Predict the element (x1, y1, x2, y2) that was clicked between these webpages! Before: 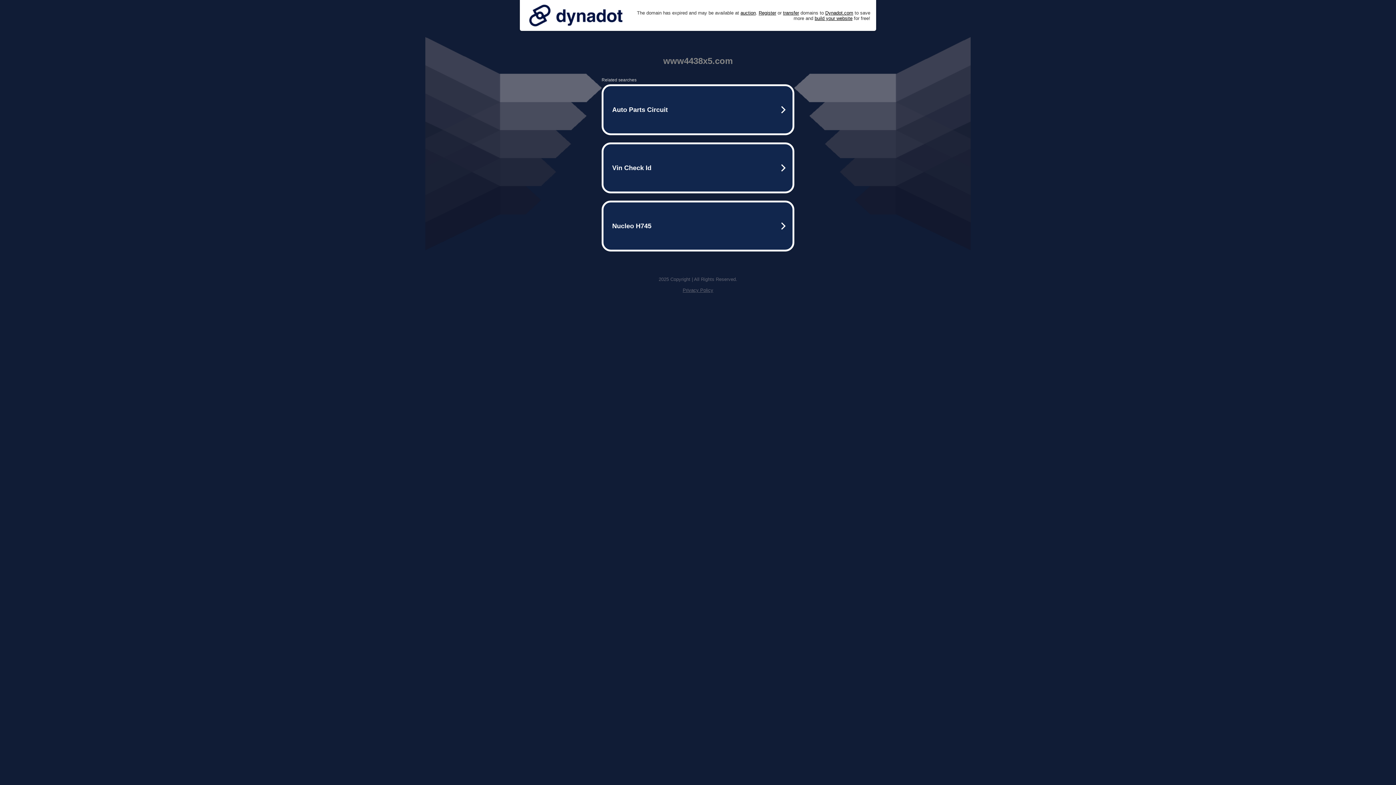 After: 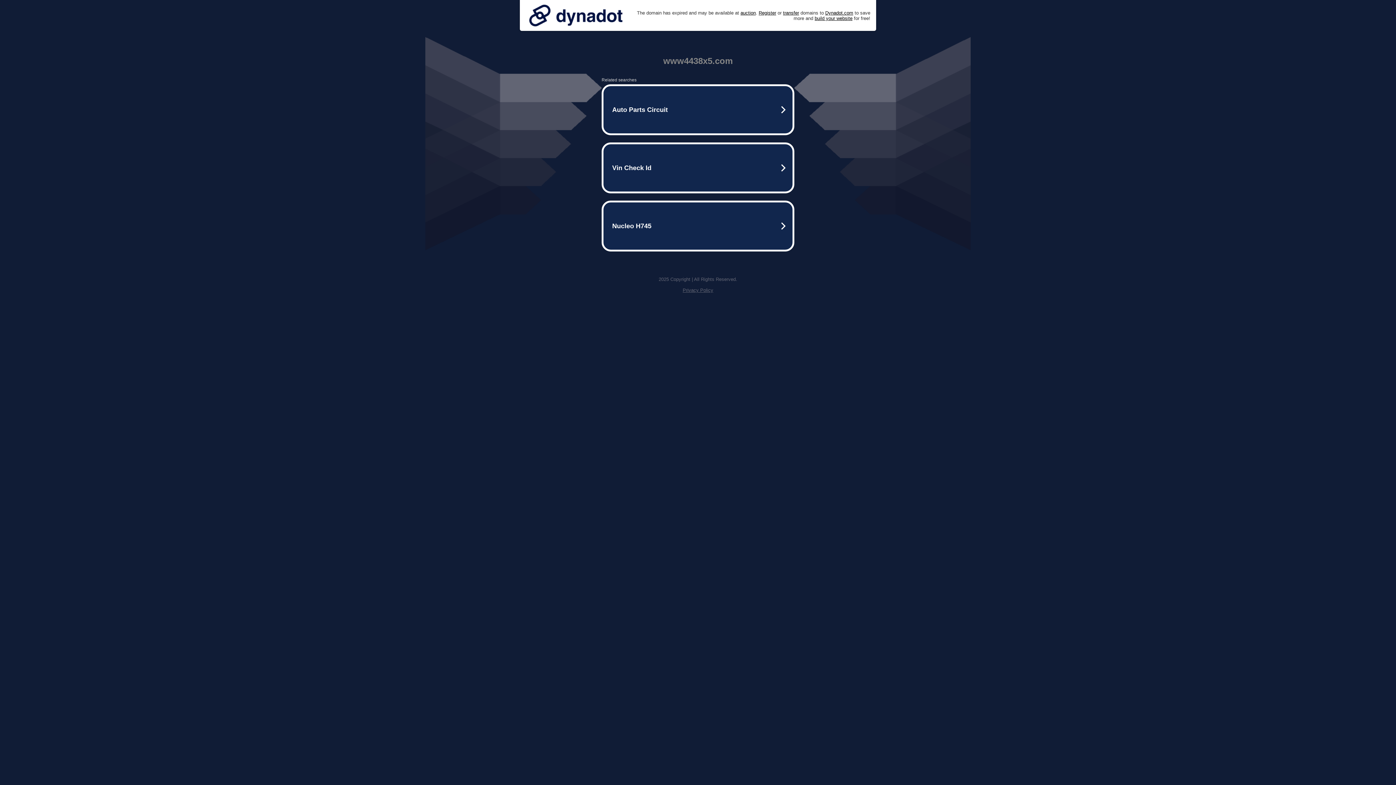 Action: bbox: (525, 0, 626, 30)